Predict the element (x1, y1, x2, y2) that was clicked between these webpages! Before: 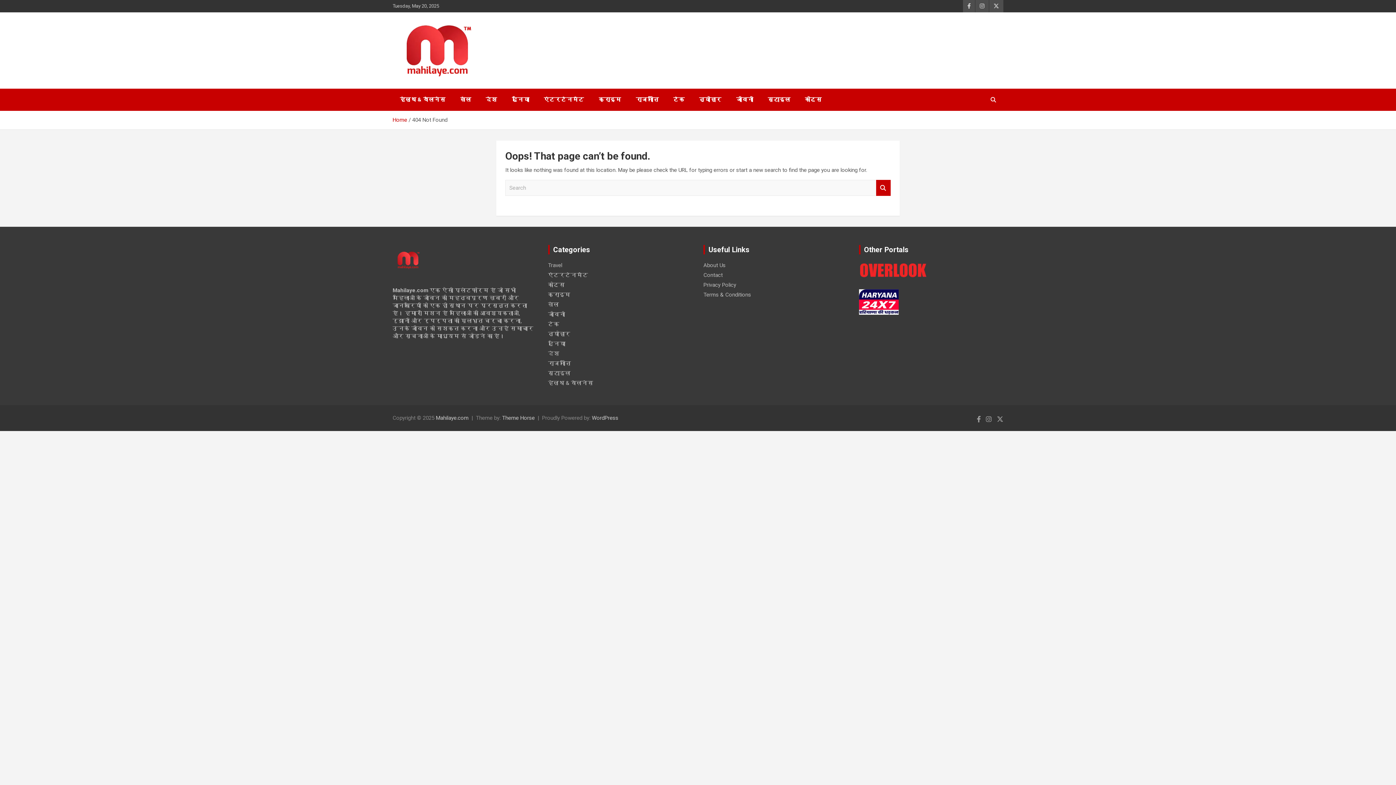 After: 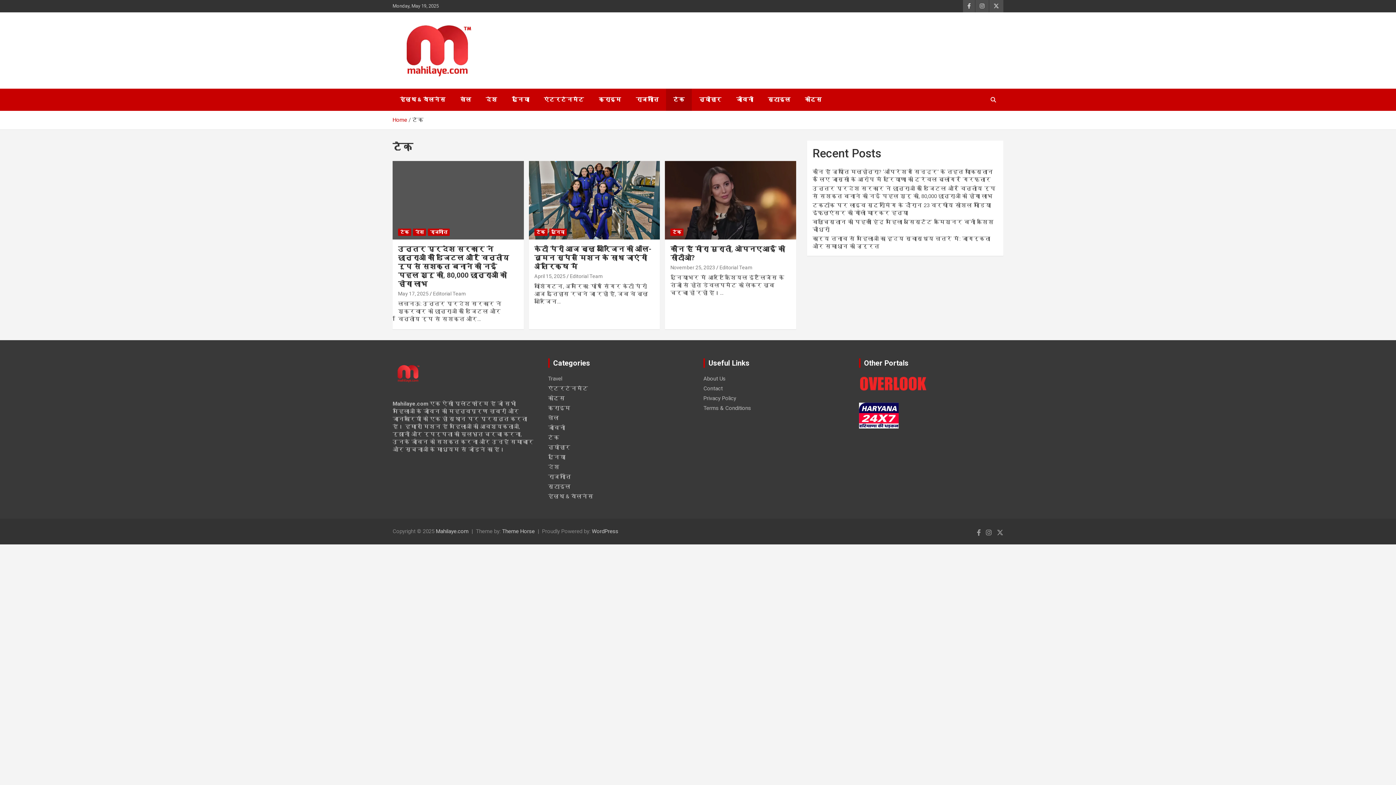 Action: label: टेक bbox: (666, 88, 692, 110)